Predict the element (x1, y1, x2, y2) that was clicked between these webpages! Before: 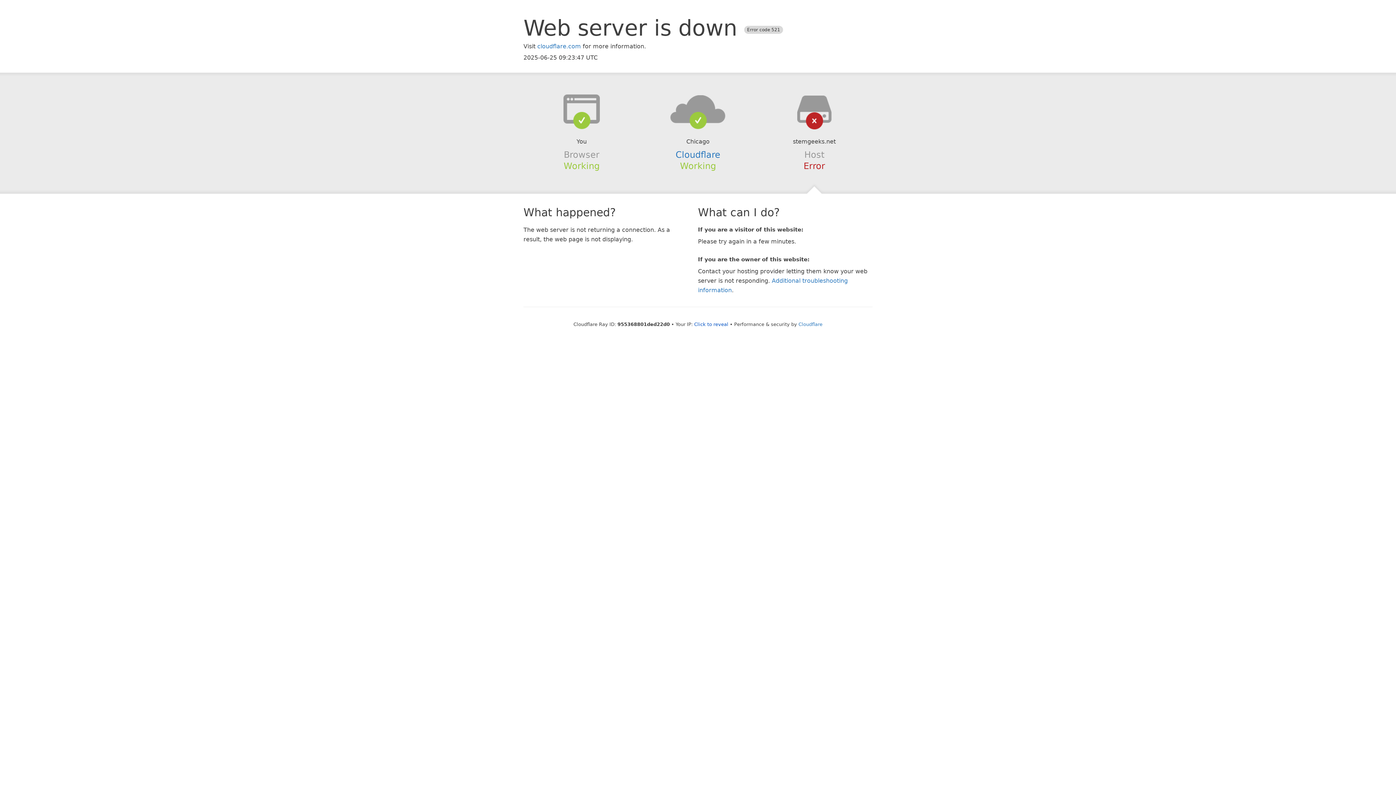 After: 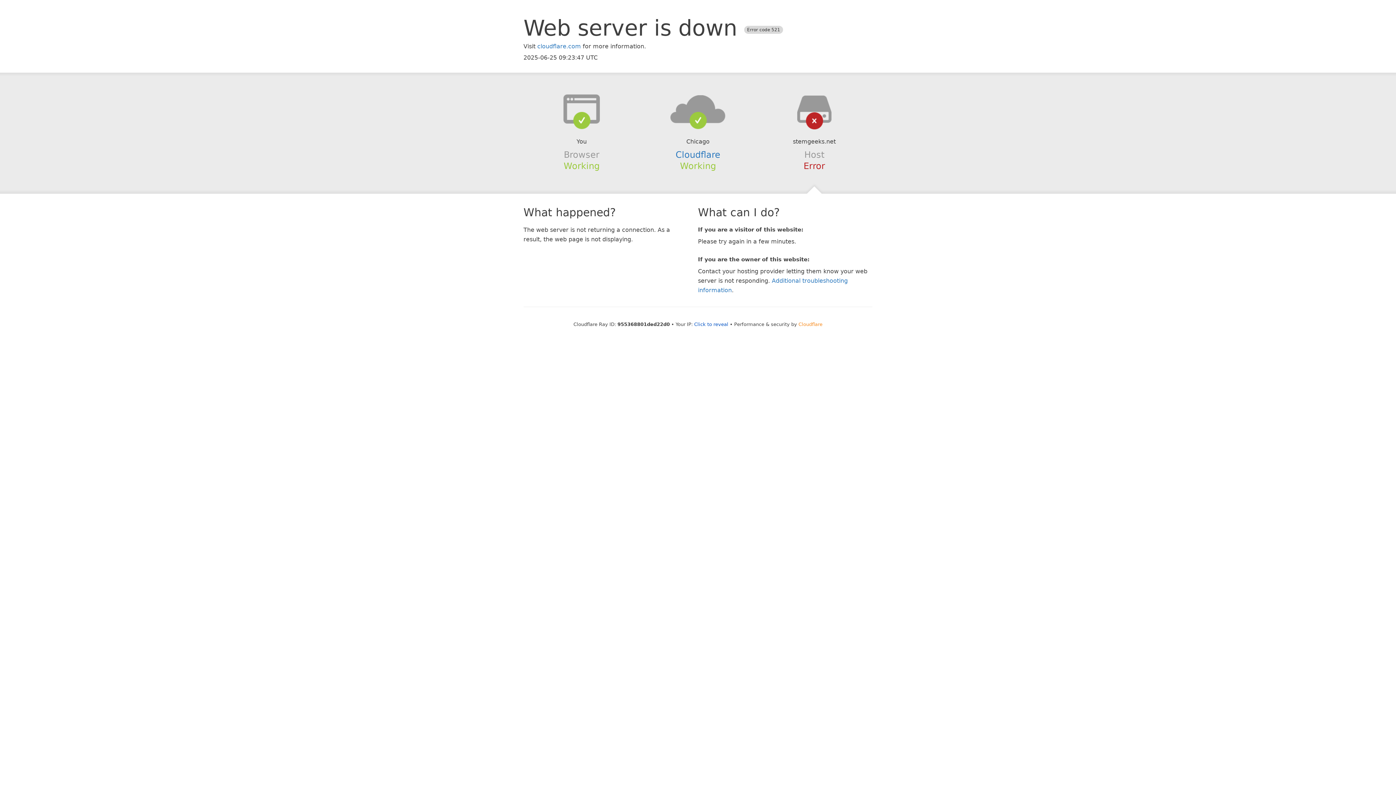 Action: bbox: (798, 321, 822, 327) label: Cloudflare